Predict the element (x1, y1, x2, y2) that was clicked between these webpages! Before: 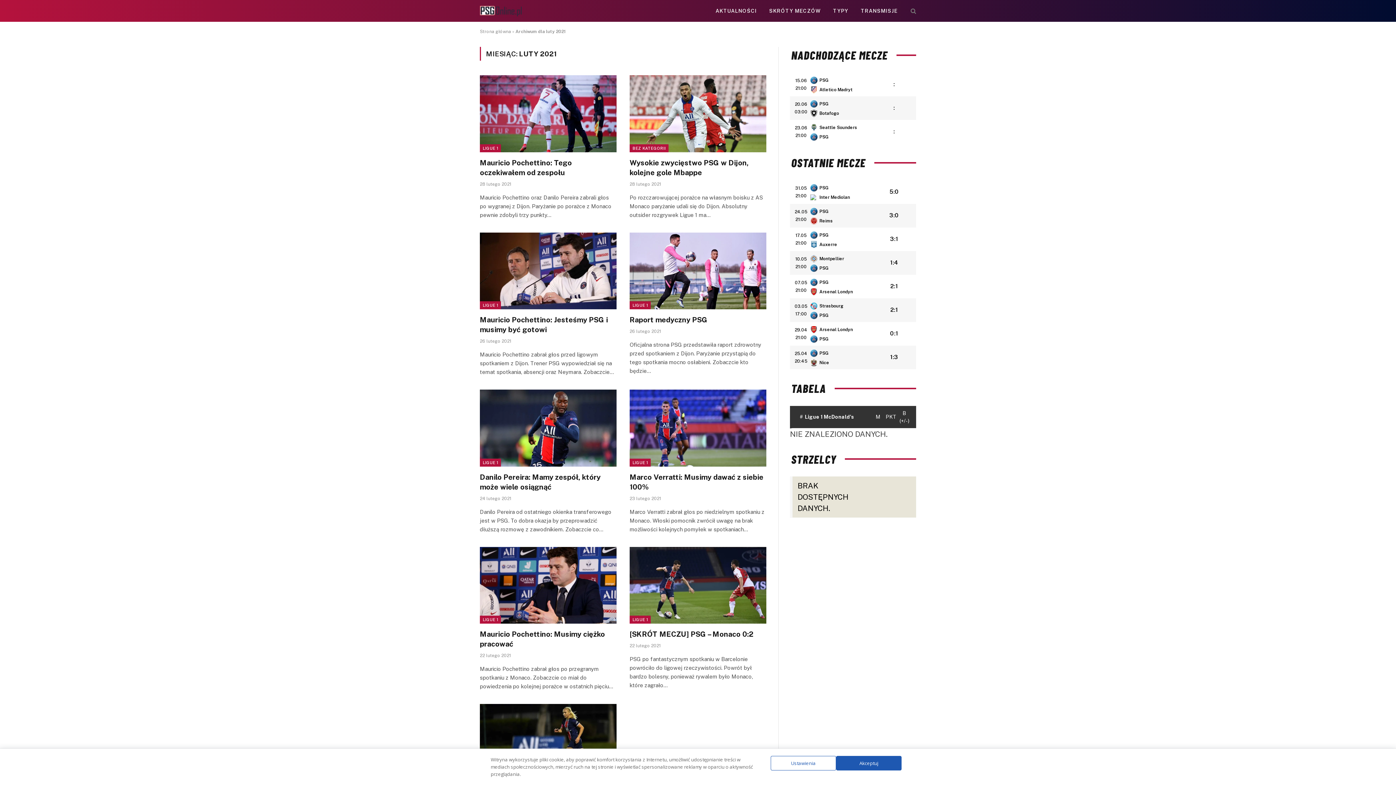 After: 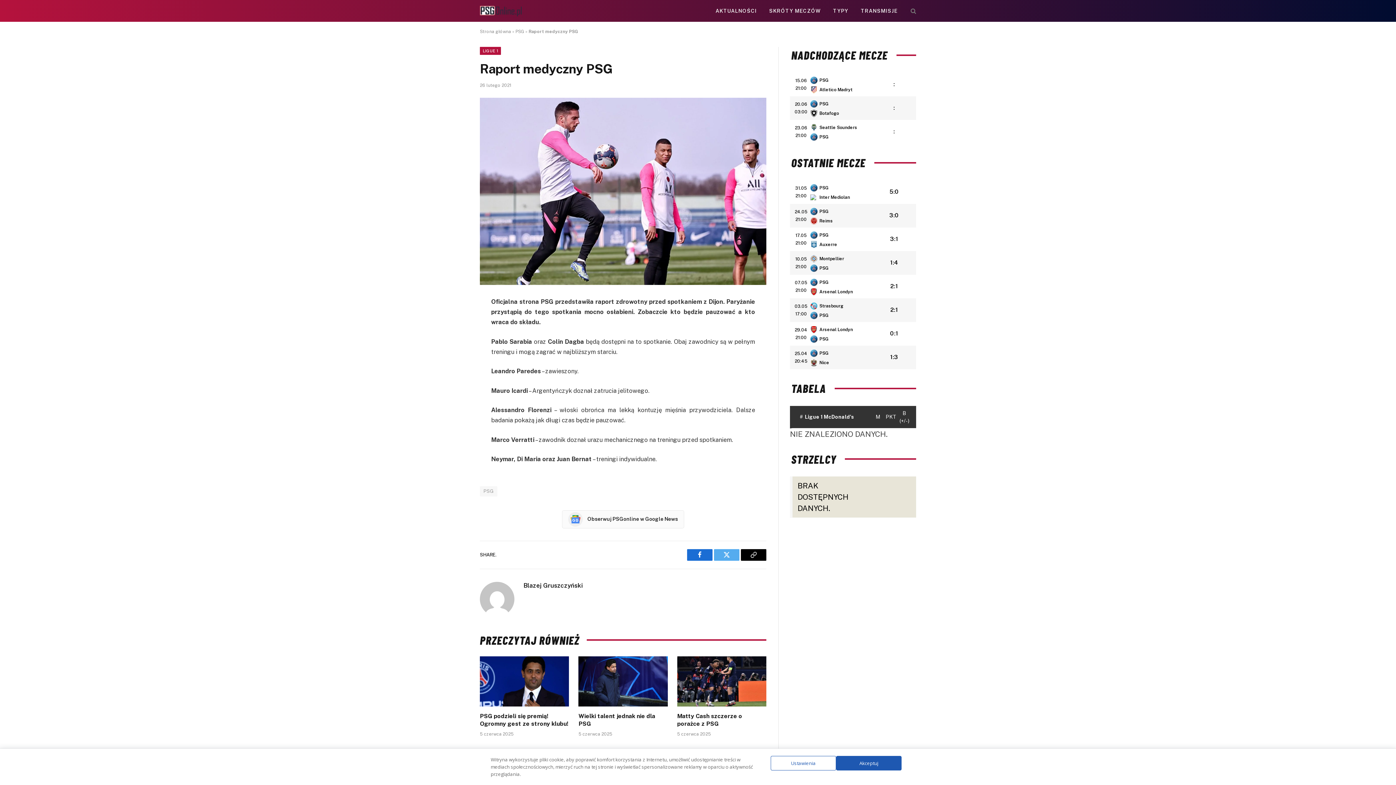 Action: bbox: (629, 232, 766, 309)